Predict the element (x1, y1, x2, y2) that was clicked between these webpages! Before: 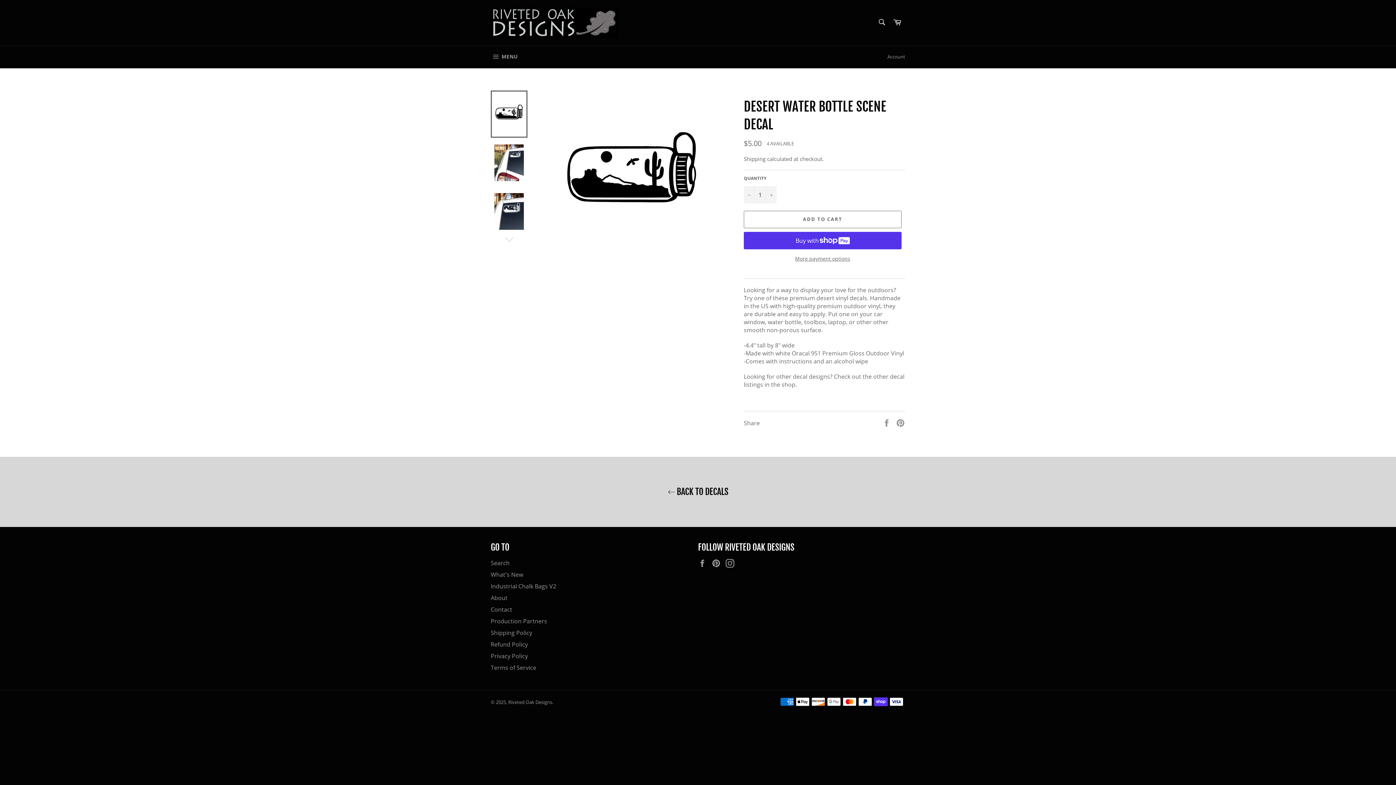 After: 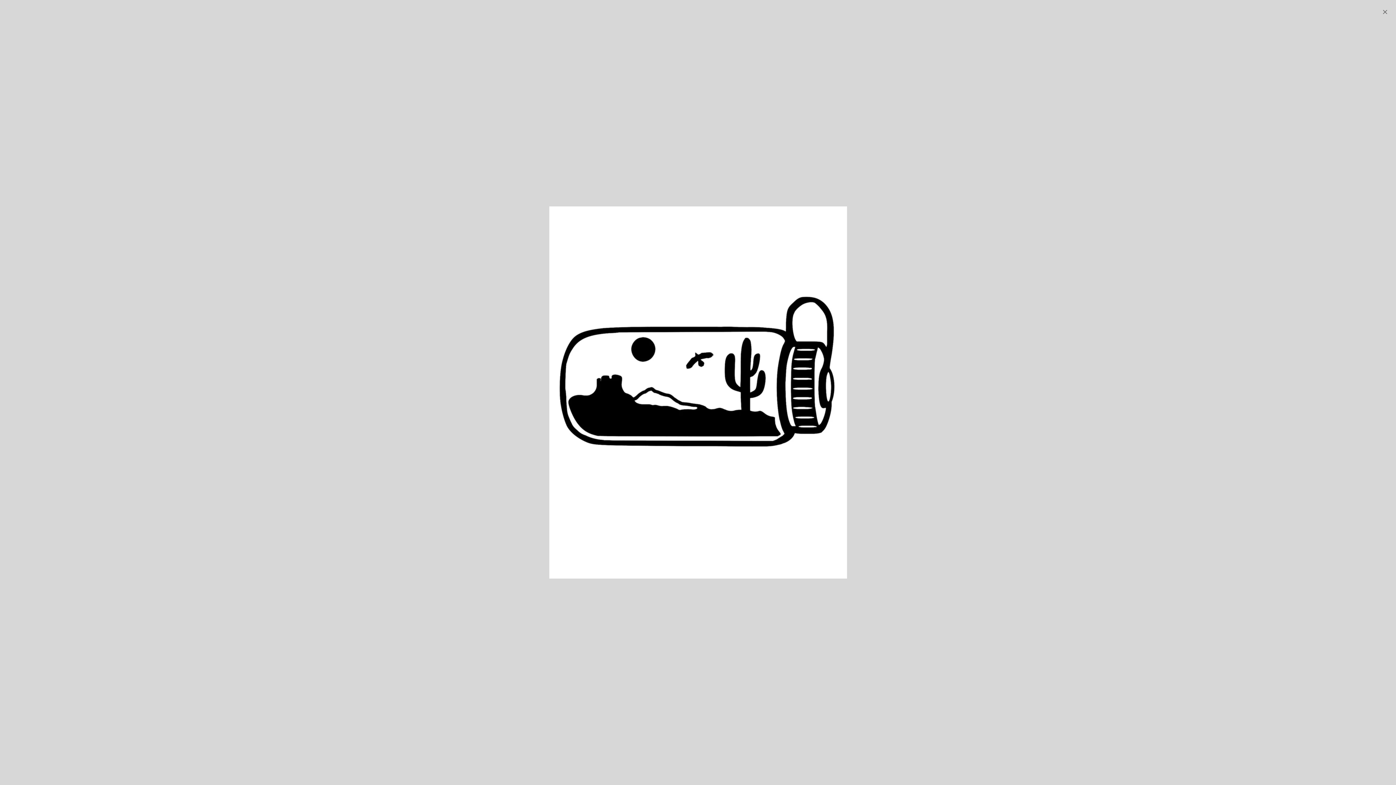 Action: bbox: (562, 89, 702, 264)